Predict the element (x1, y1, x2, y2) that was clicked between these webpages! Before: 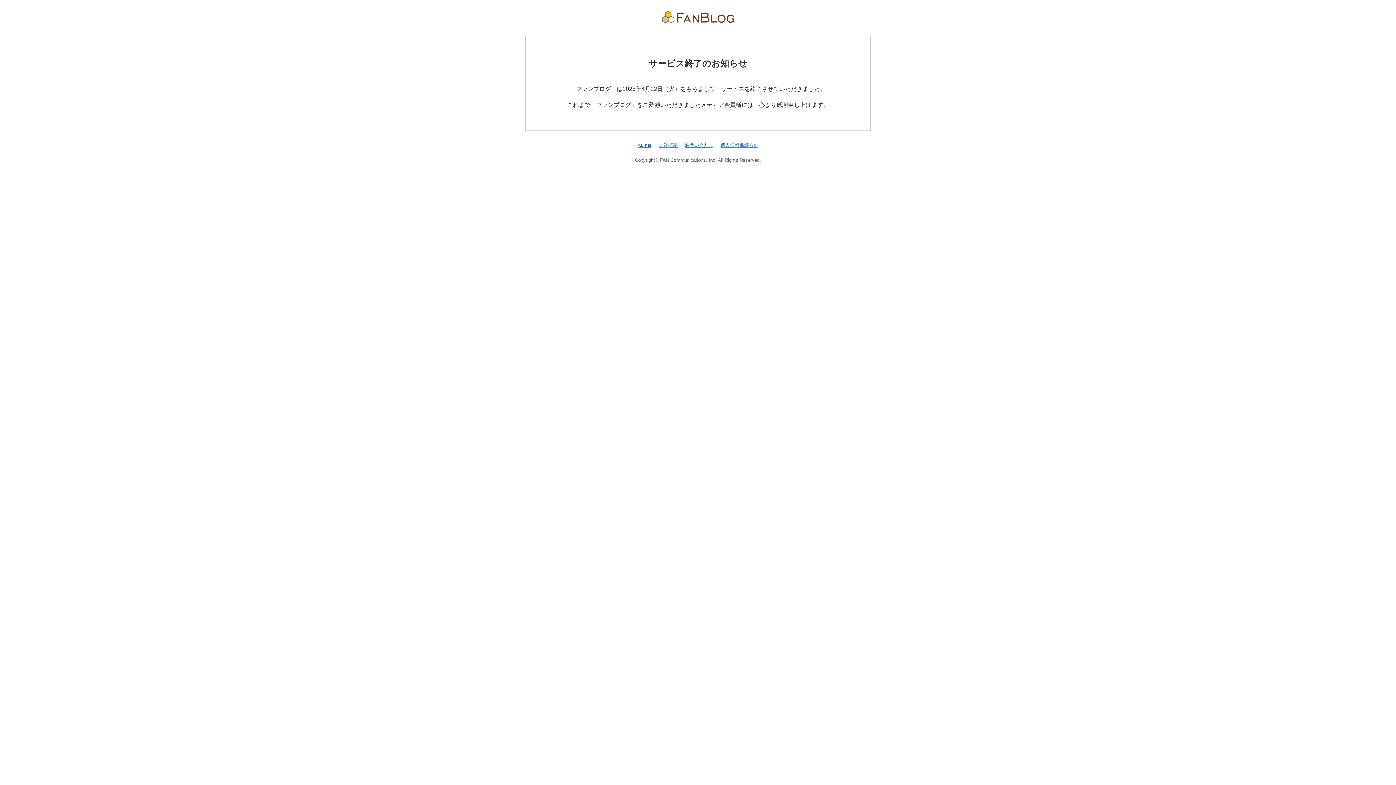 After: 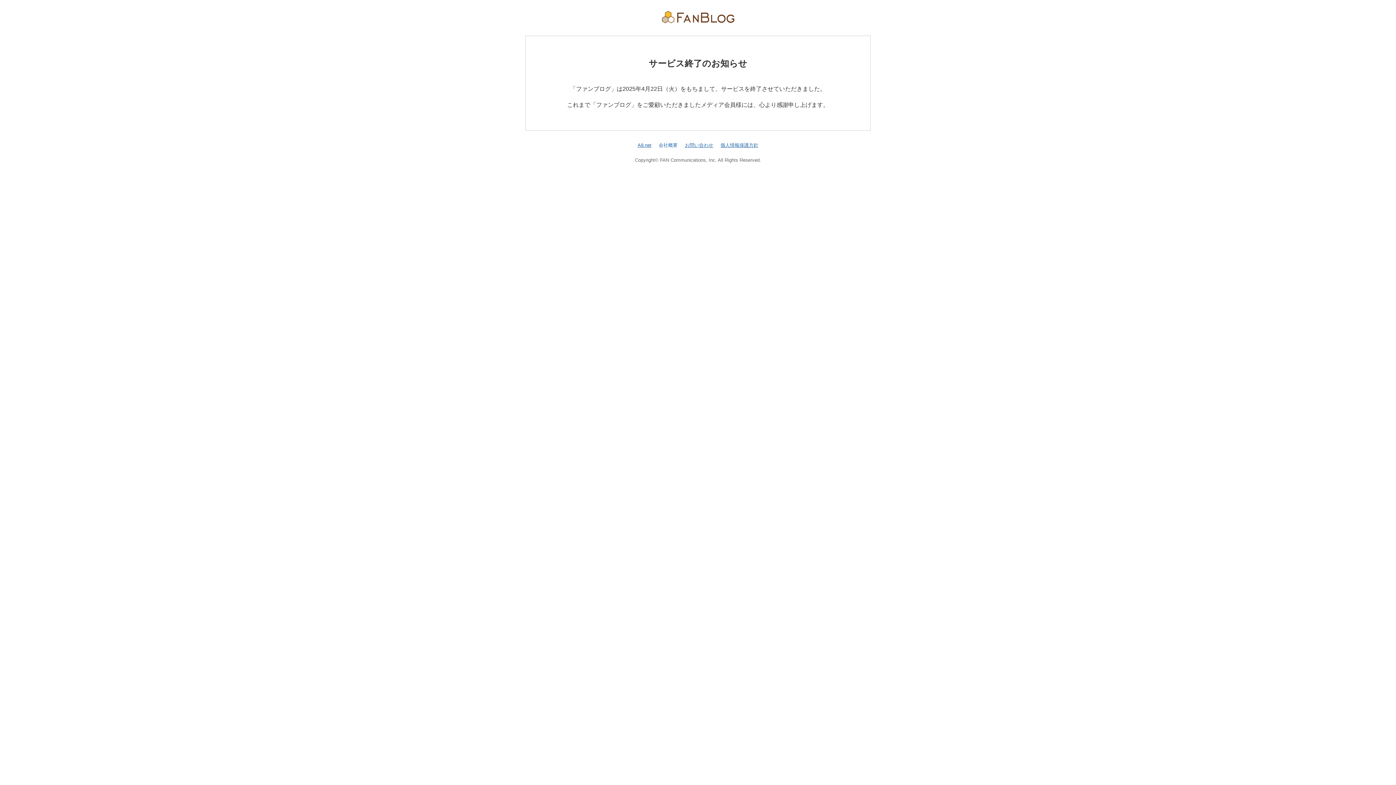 Action: bbox: (658, 142, 677, 147) label: 会社概要